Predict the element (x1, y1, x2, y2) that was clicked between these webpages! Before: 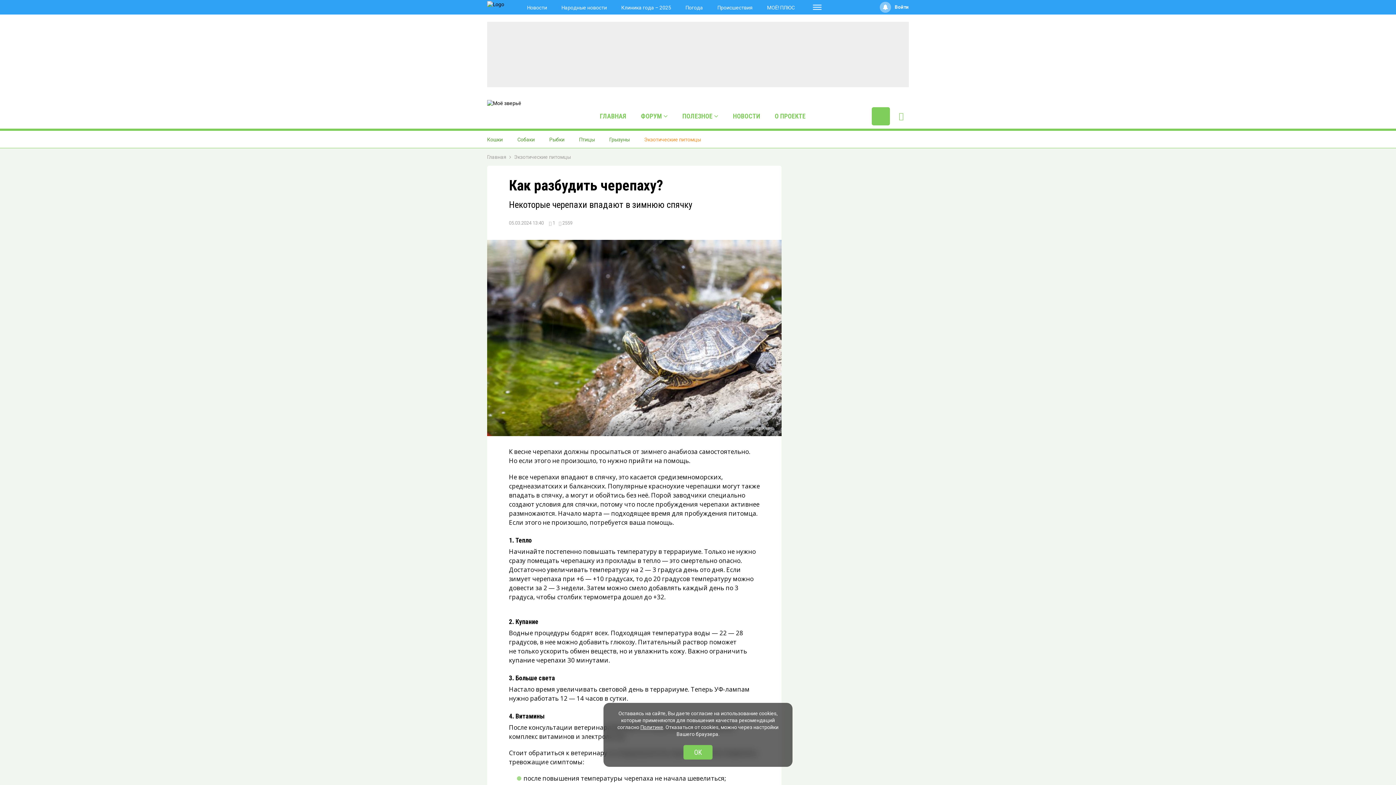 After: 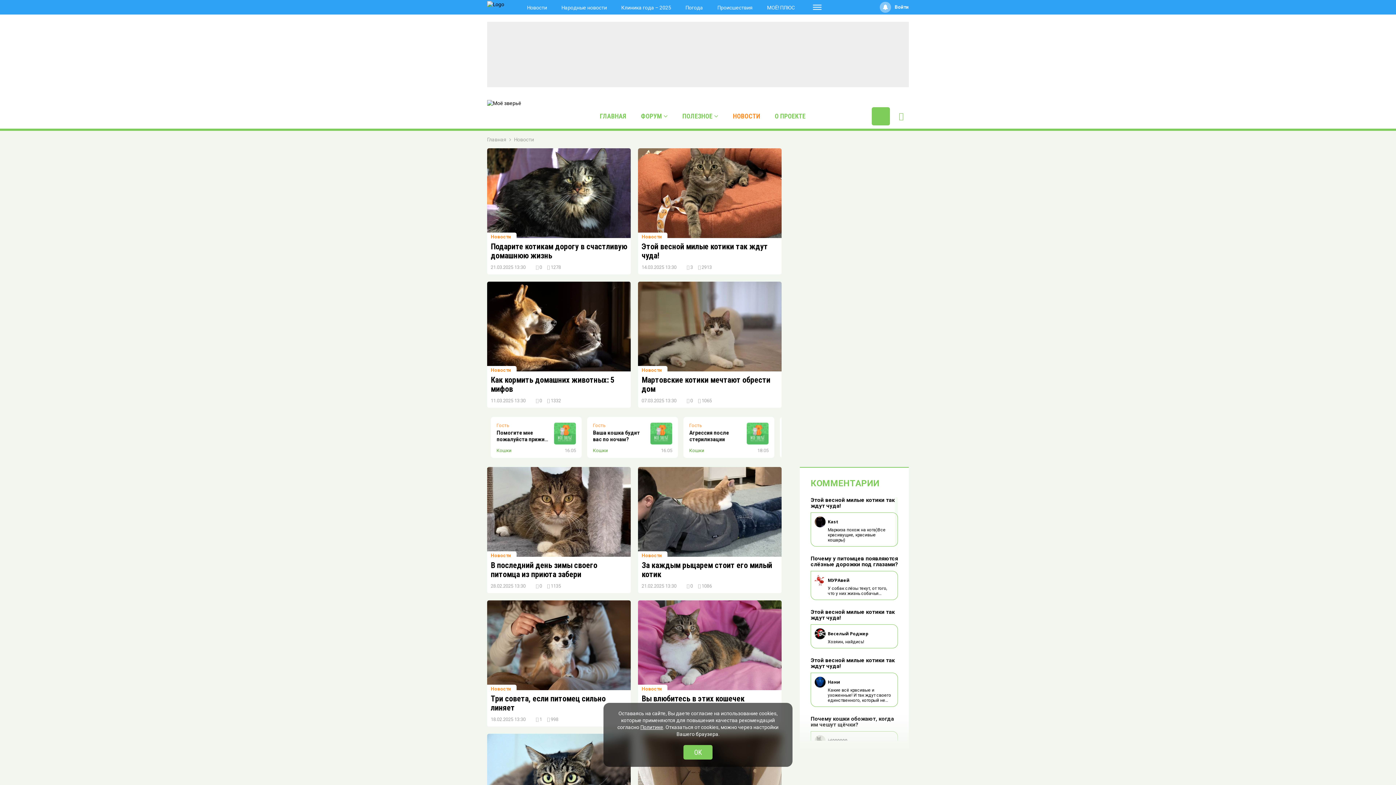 Action: label: НОВОСТИ bbox: (733, 101, 760, 130)